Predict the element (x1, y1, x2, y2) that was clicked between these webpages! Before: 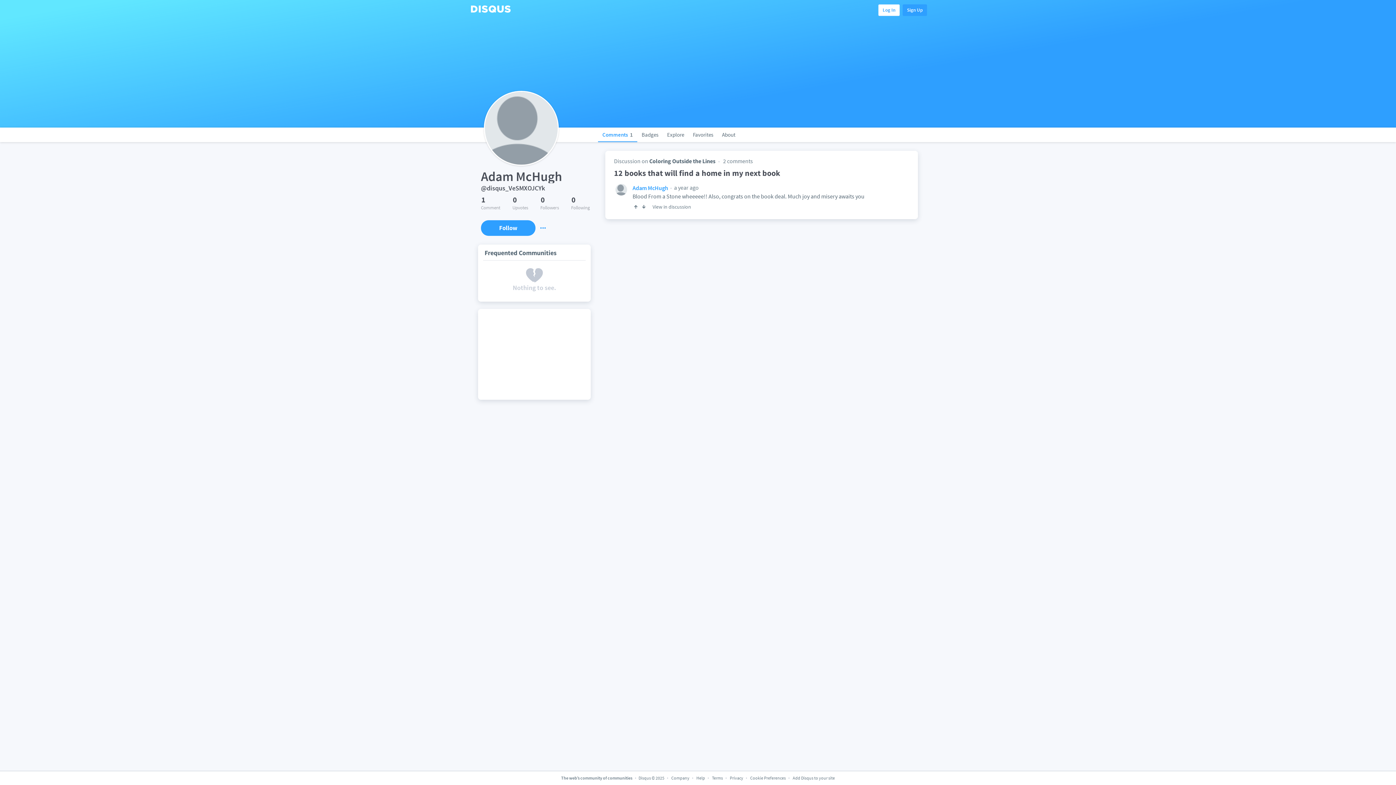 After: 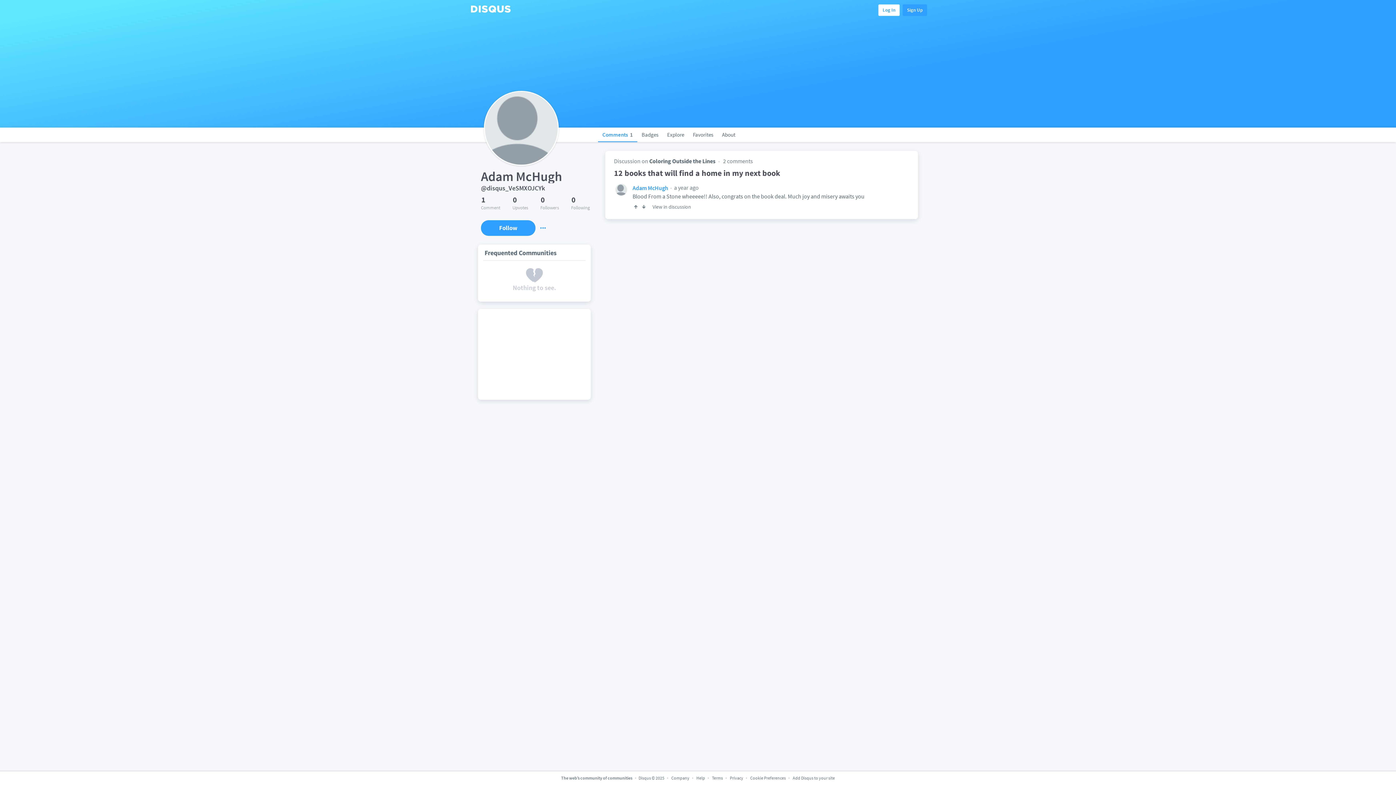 Action: bbox: (598, 127, 637, 142) label: Comments 1